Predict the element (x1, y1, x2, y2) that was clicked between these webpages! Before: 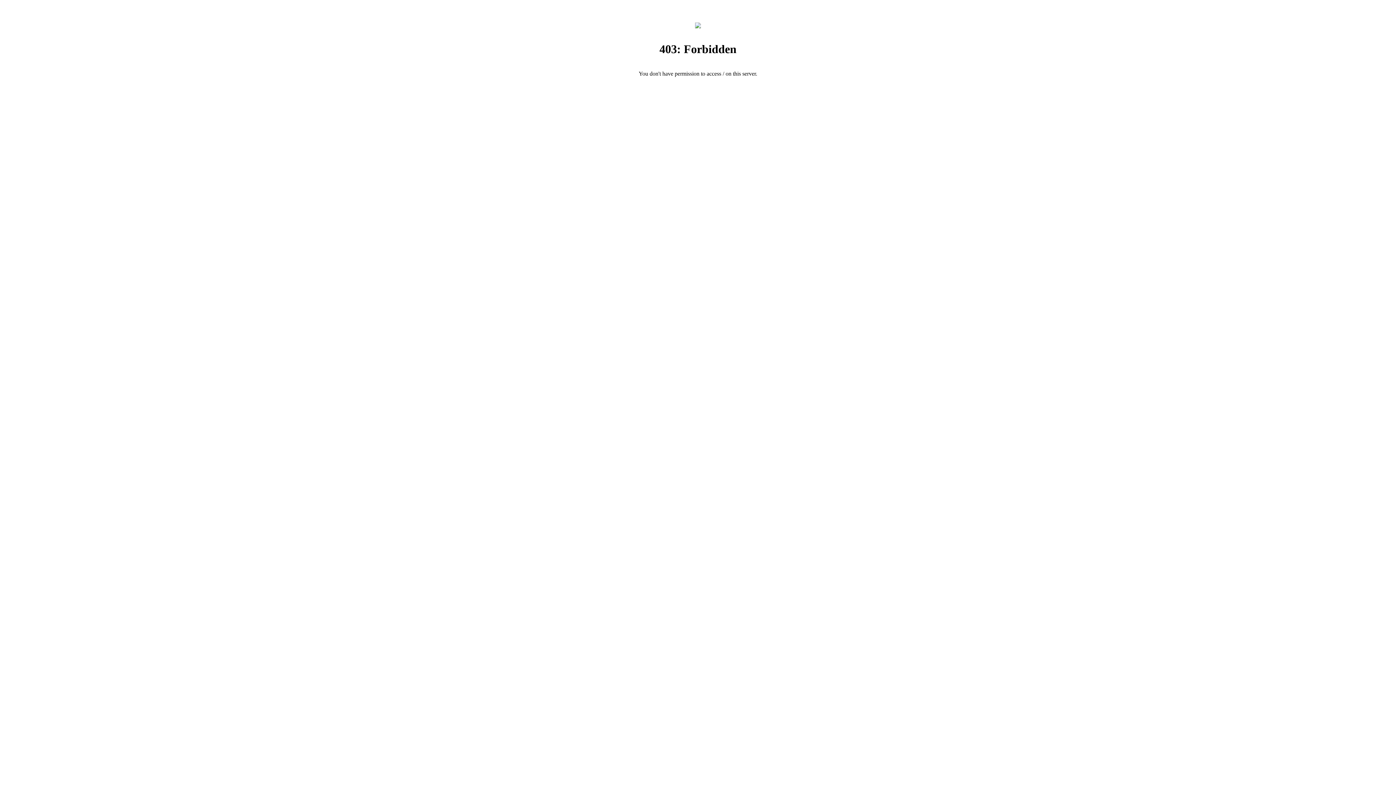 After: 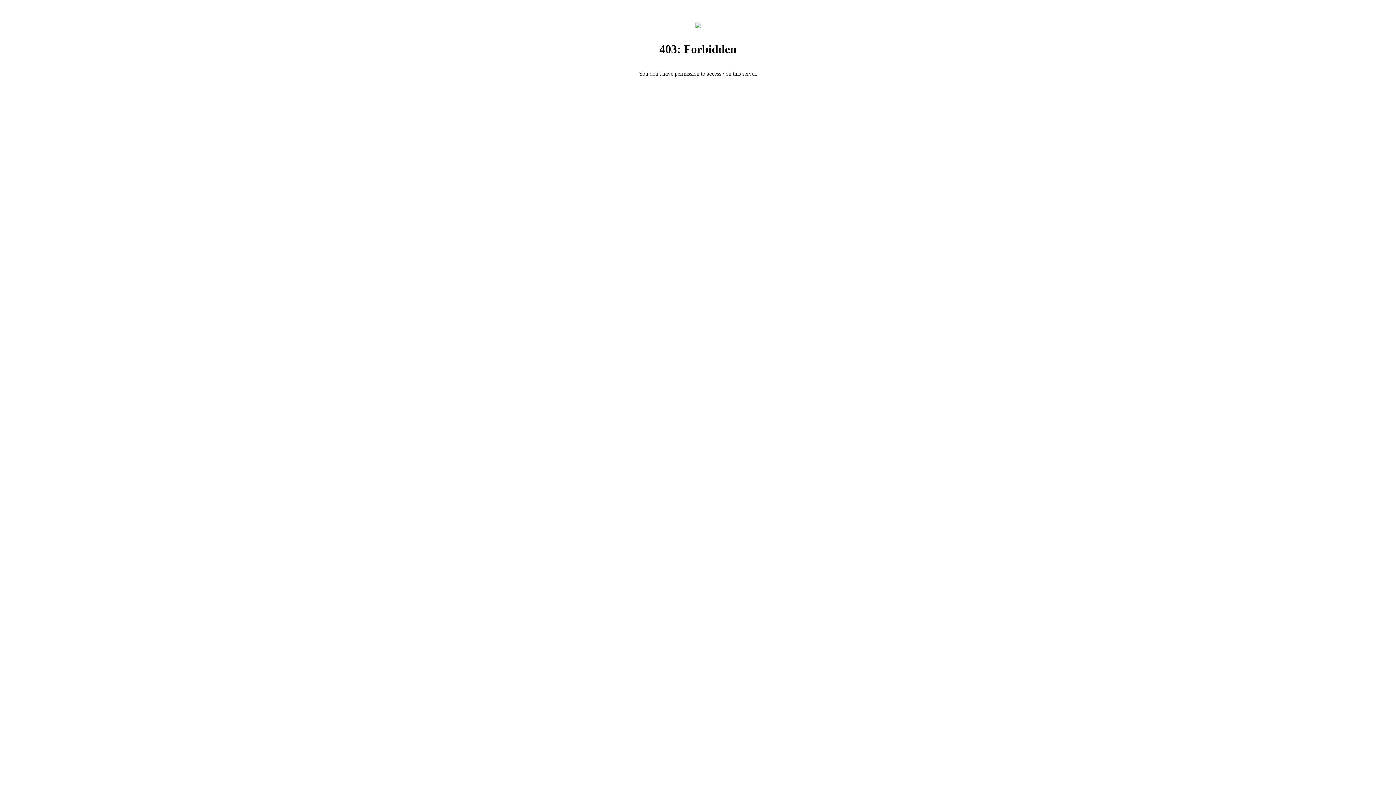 Action: bbox: (695, 23, 701, 29)